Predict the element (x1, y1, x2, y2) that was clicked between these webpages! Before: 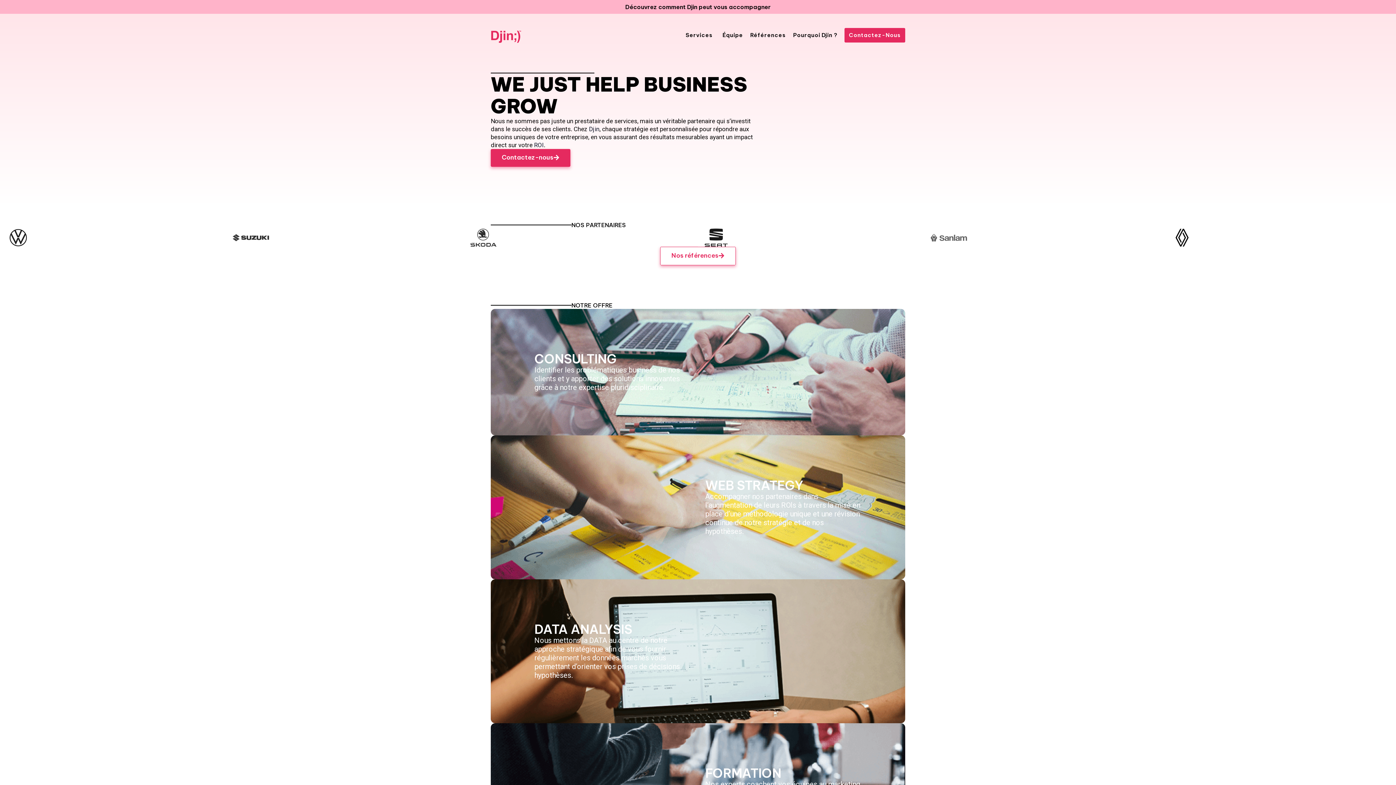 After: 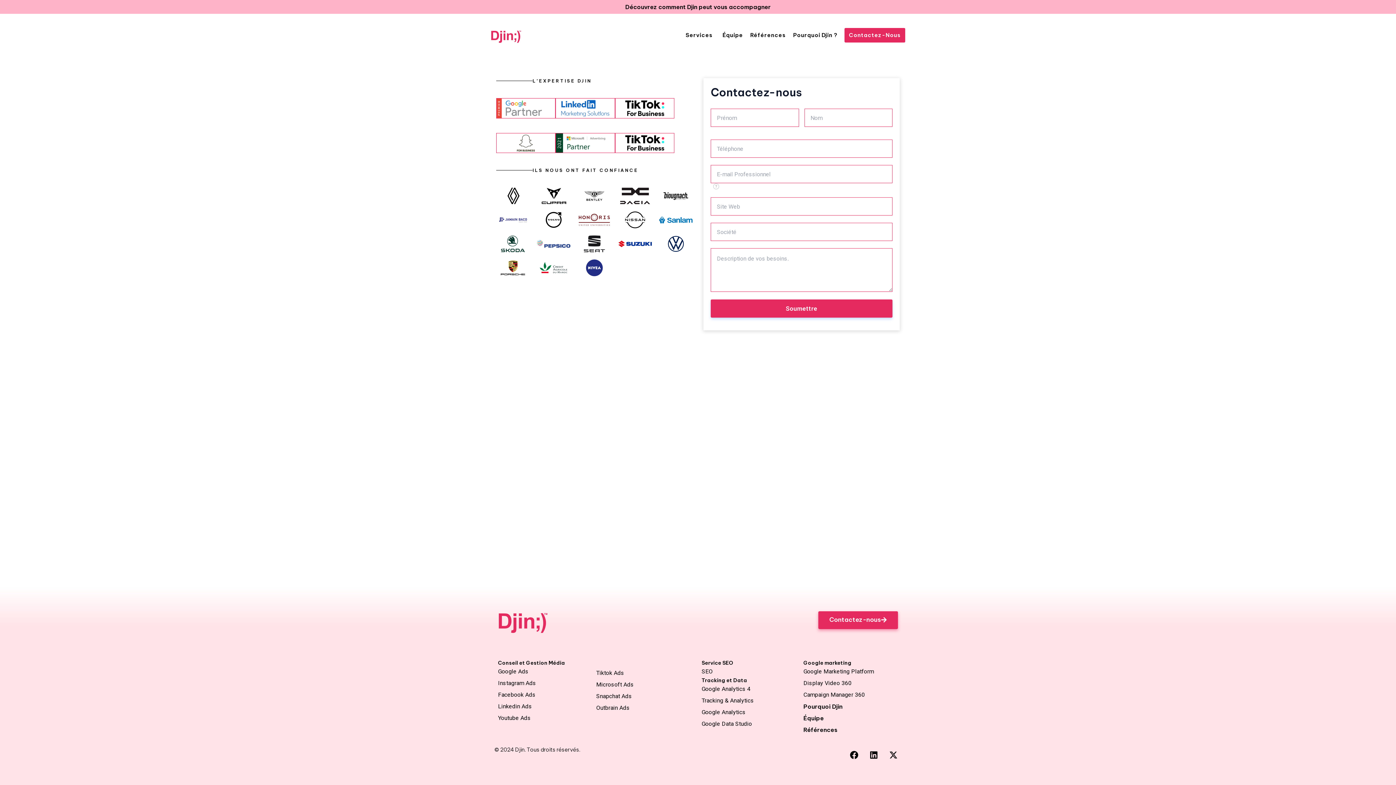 Action: label: Découvrez comment Djin peut vous accompagner bbox: (625, 3, 770, 10)